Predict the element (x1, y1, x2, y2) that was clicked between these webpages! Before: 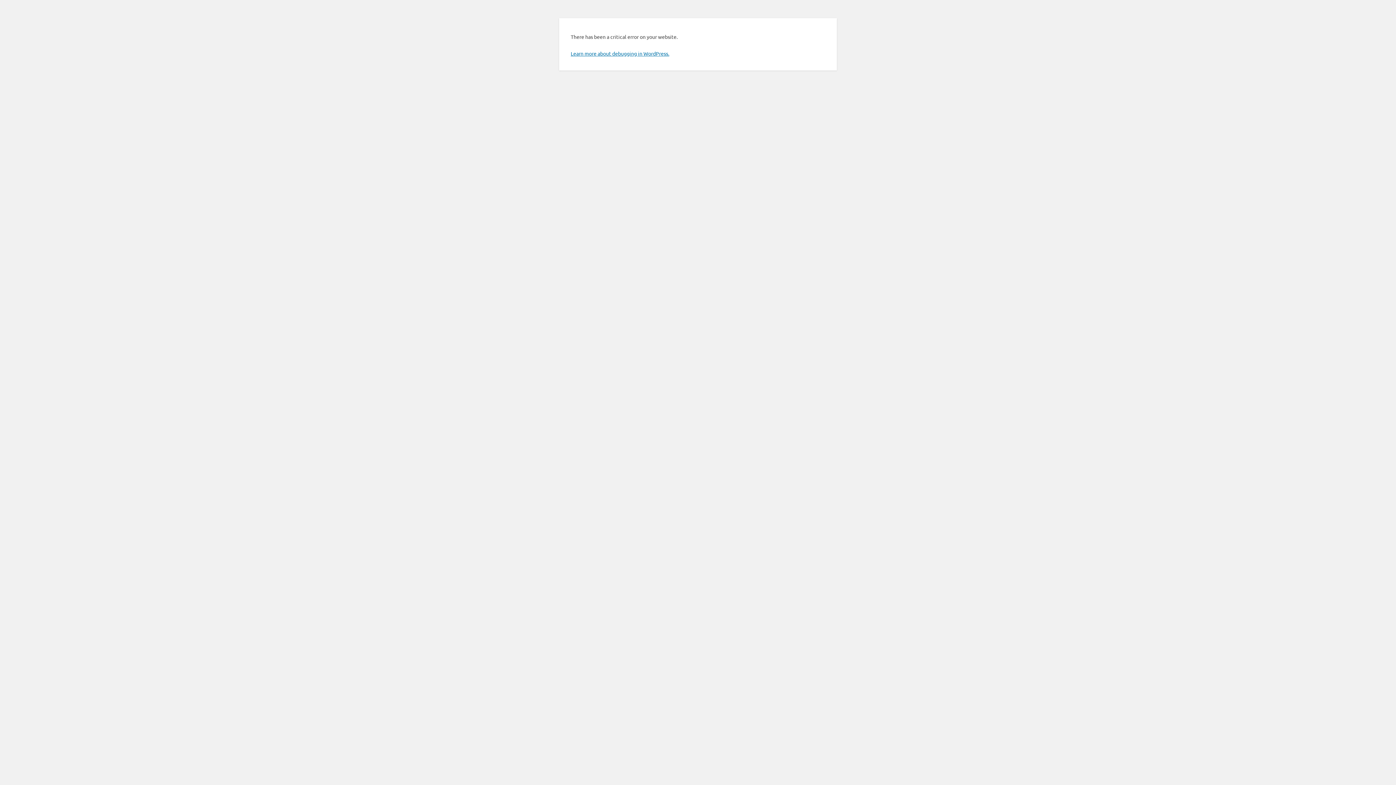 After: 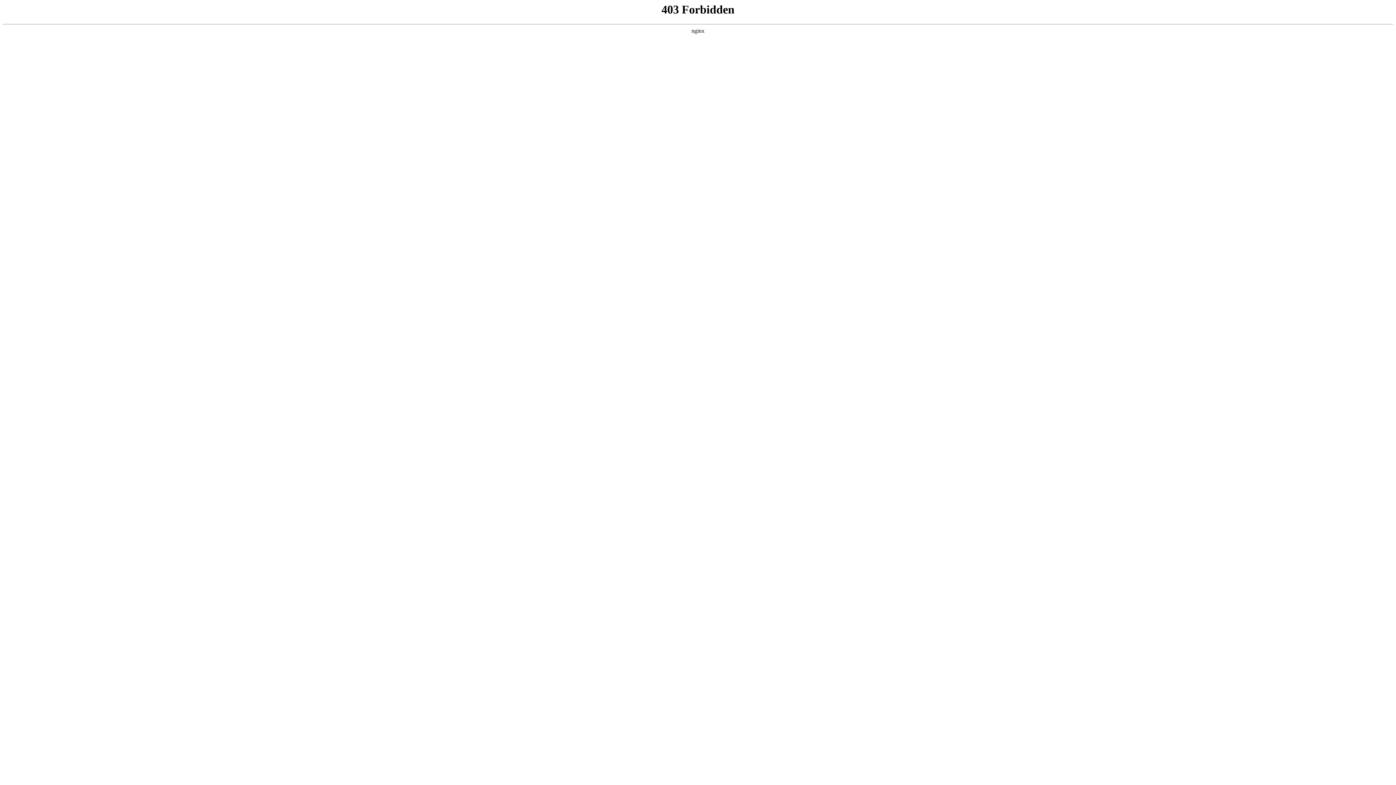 Action: bbox: (570, 50, 669, 56) label: Learn more about debugging in WordPress.